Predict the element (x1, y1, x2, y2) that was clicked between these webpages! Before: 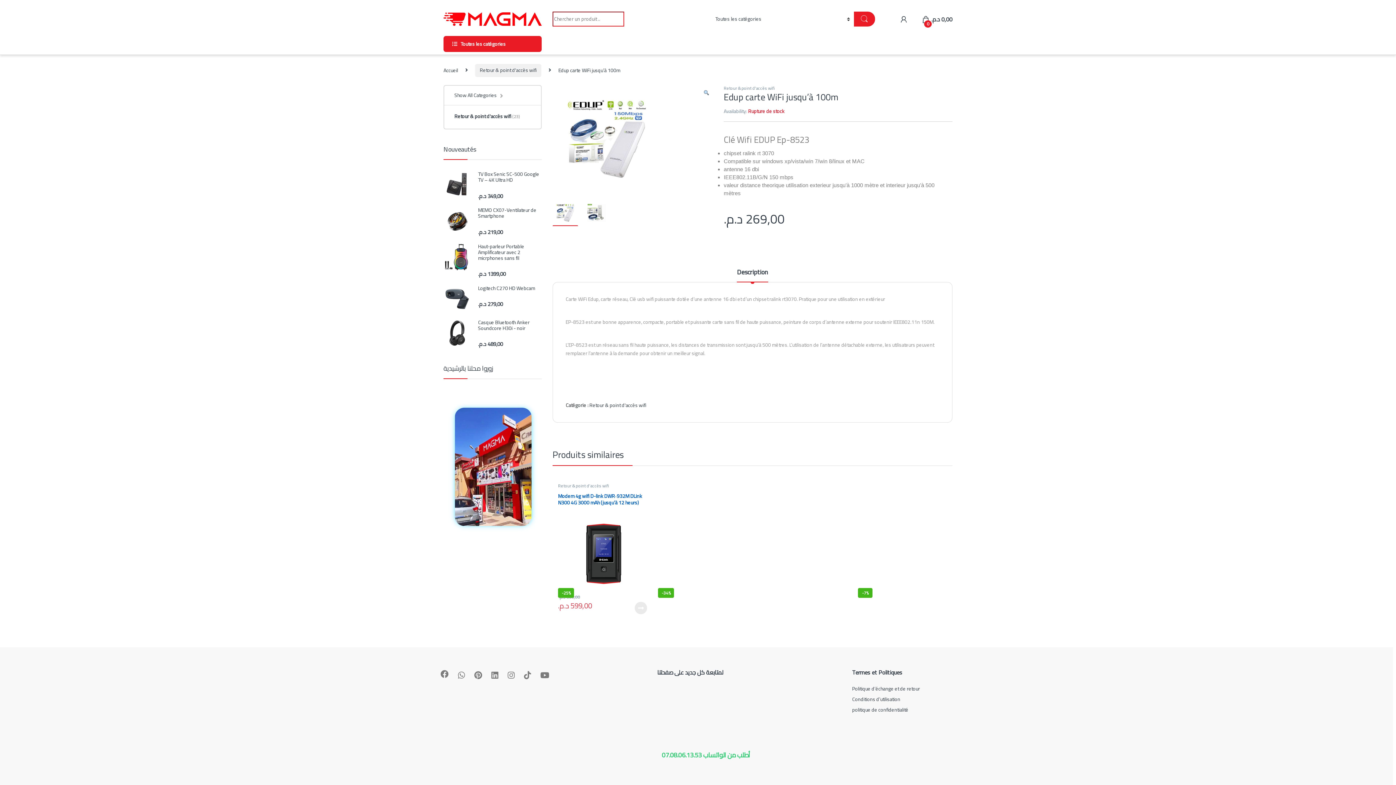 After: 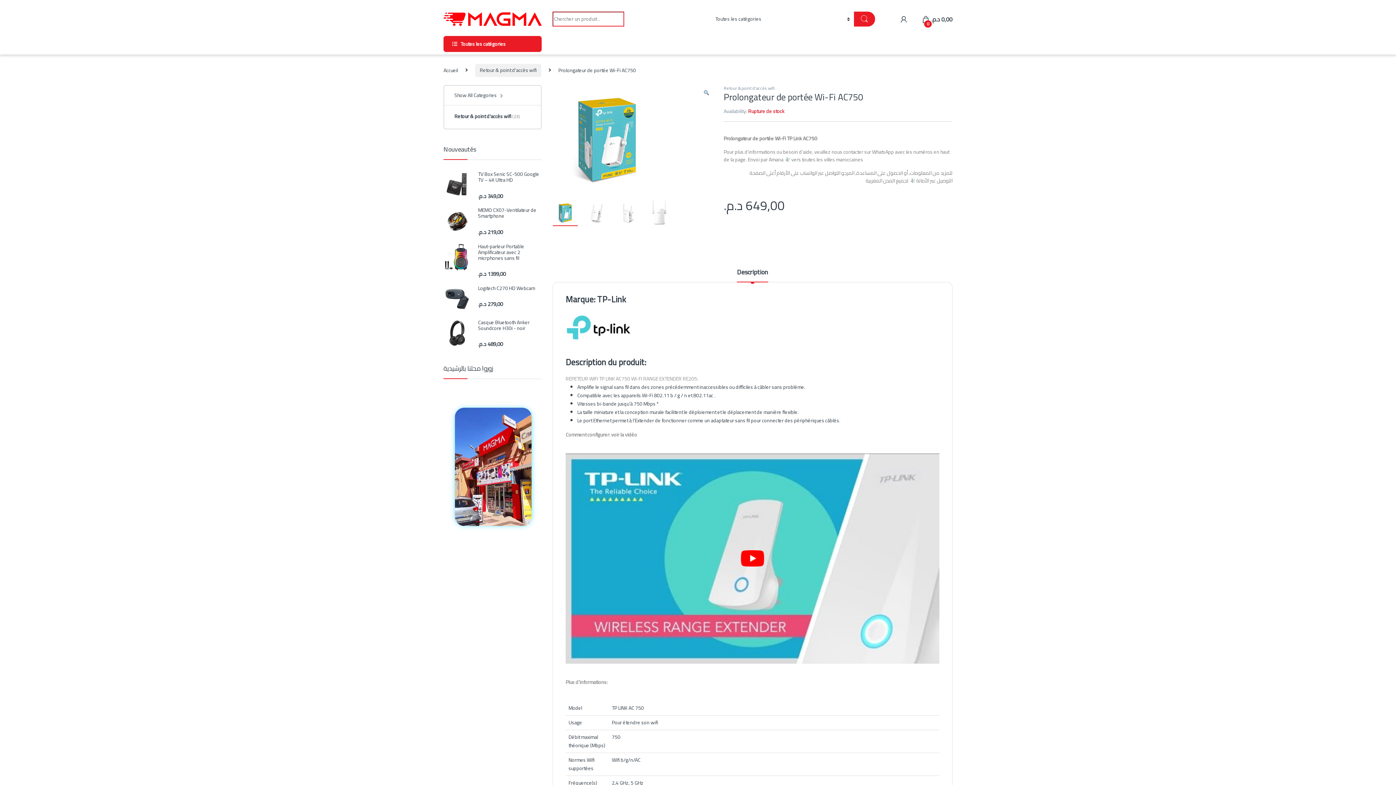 Action: label: En savoir plus sur “Prolongateur de portée Wi-Fi AC750” bbox: (834, 602, 847, 614)